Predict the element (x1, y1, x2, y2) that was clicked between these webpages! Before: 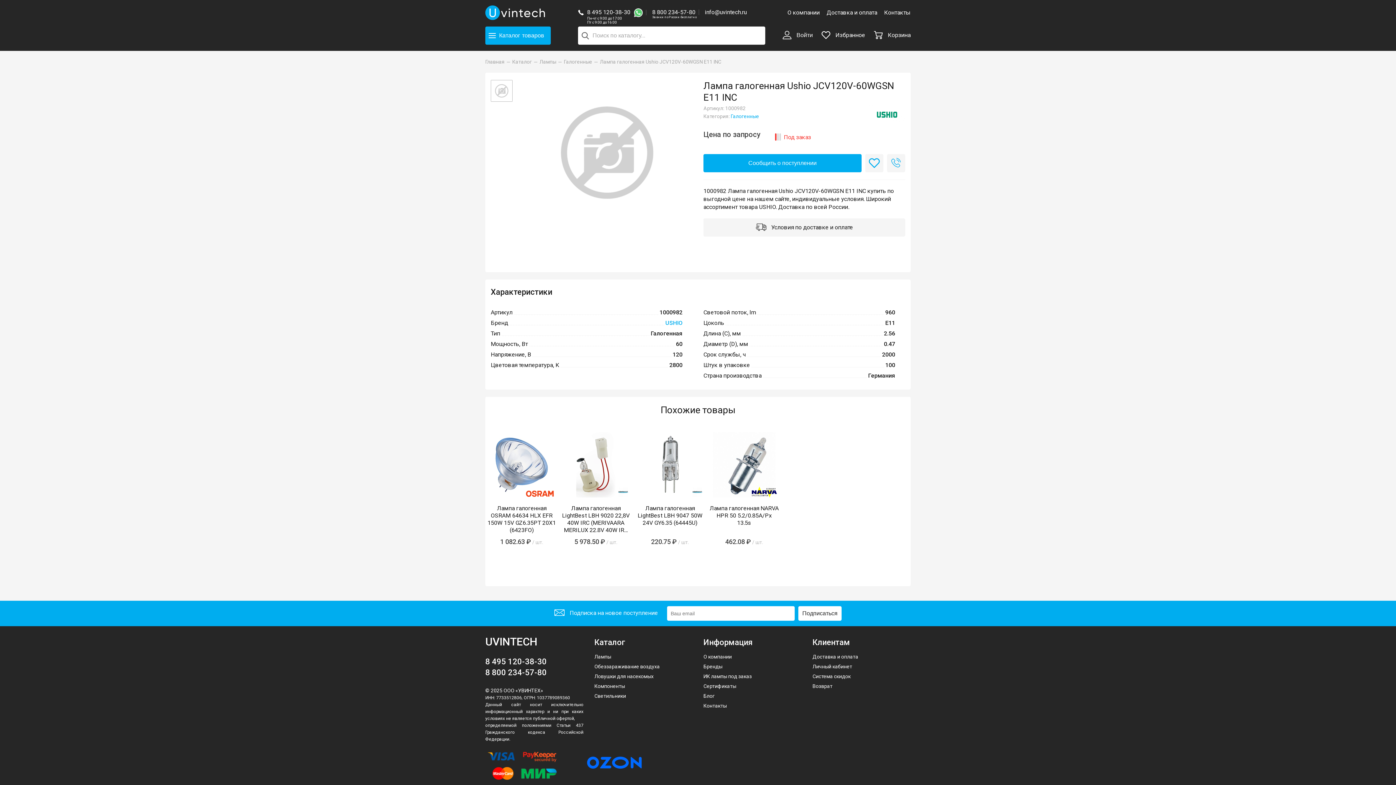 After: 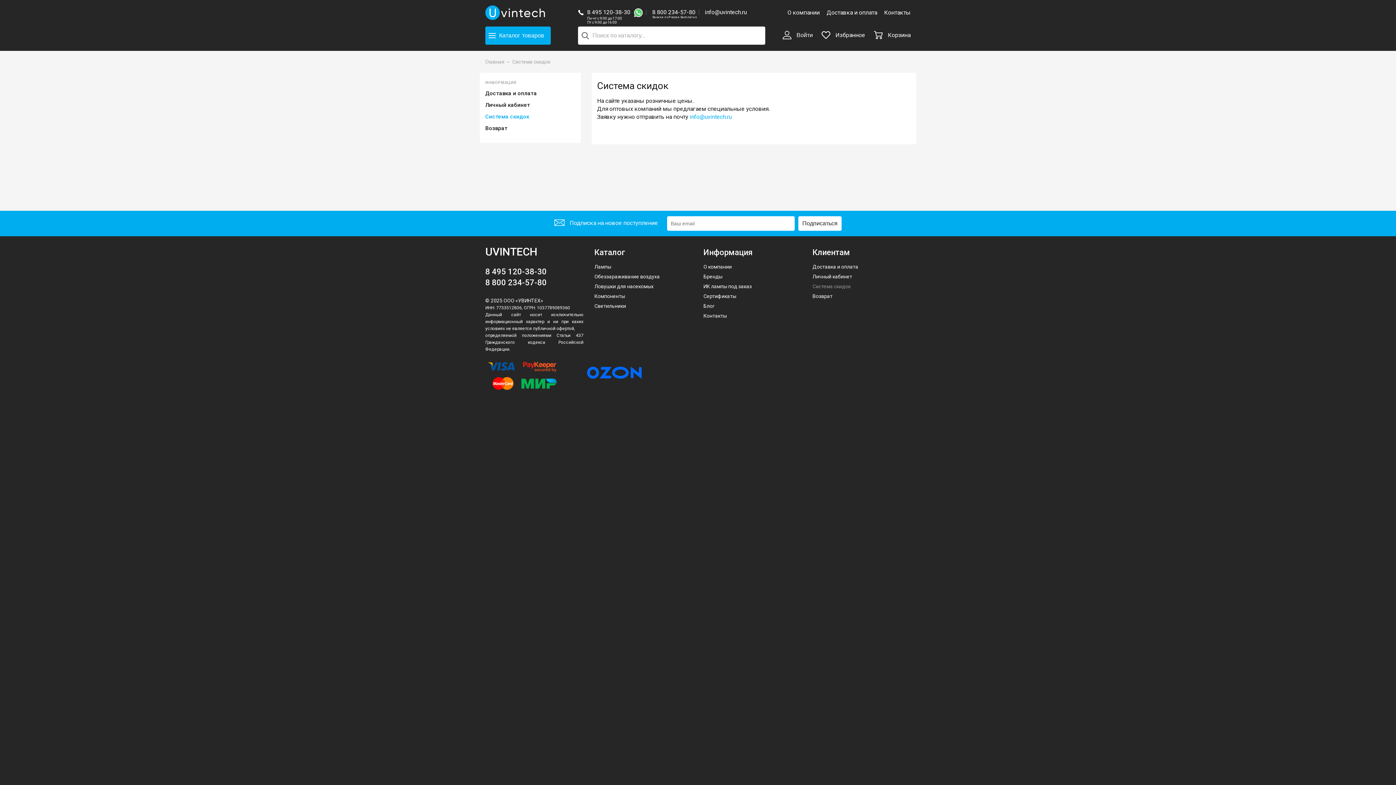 Action: label: Система скидок bbox: (812, 673, 850, 679)